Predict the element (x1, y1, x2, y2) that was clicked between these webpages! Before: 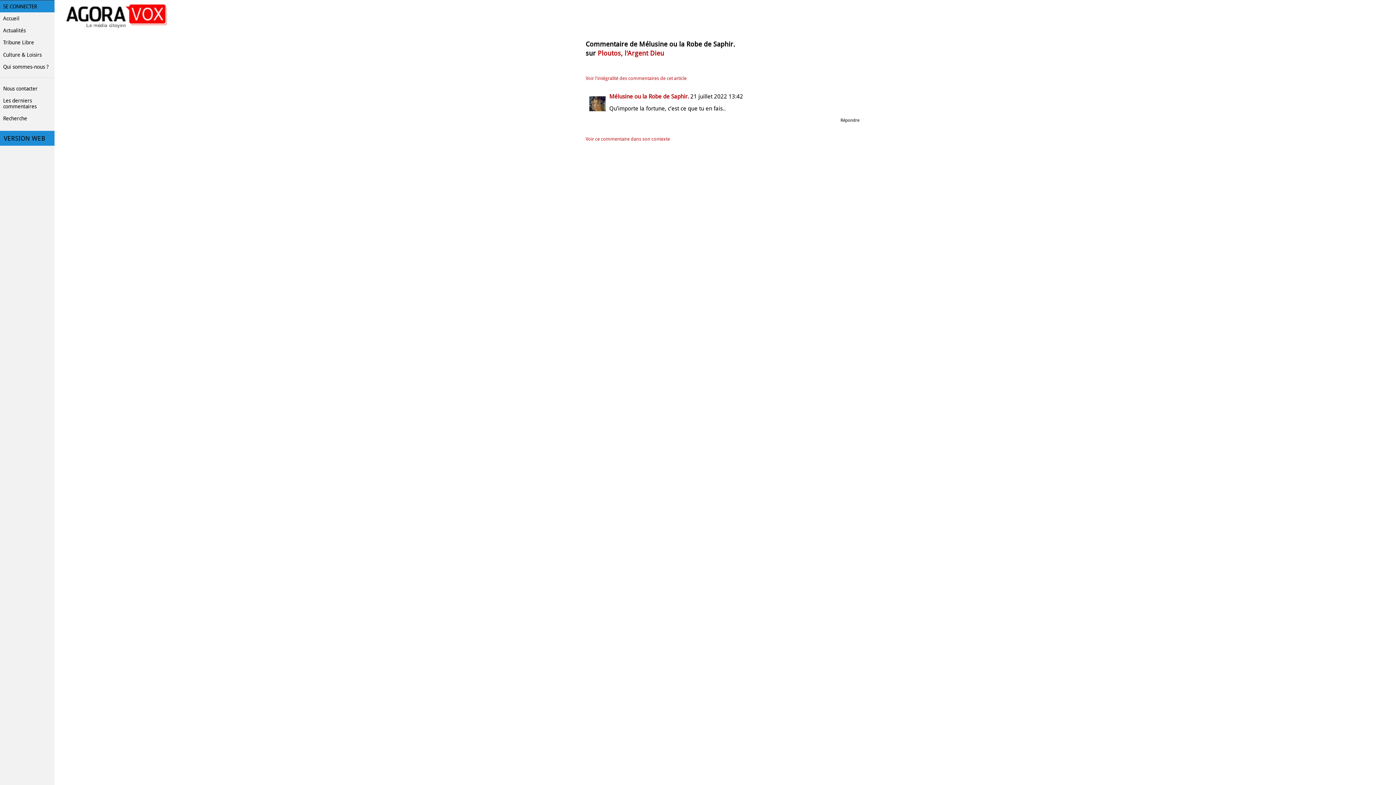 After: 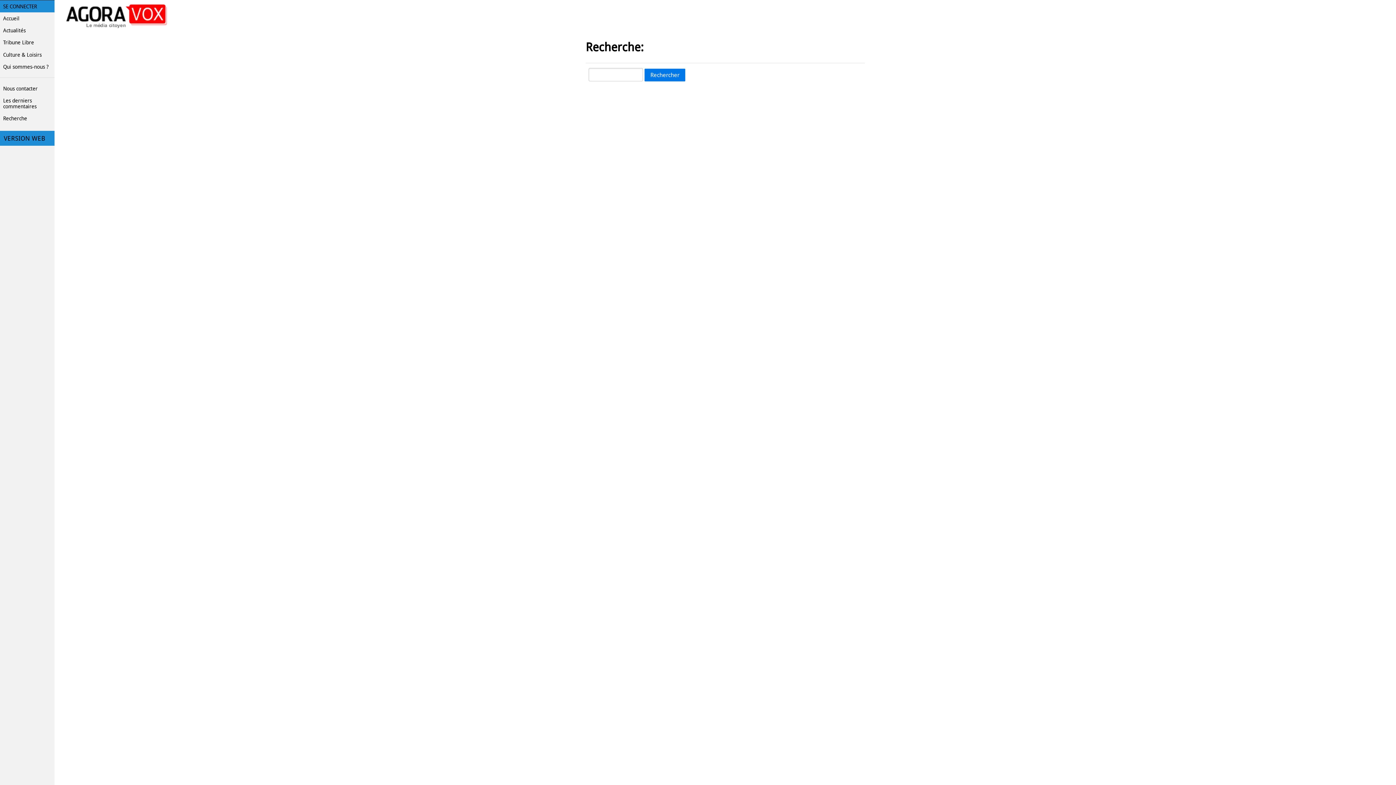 Action: bbox: (0, 112, 54, 124) label: Recherche